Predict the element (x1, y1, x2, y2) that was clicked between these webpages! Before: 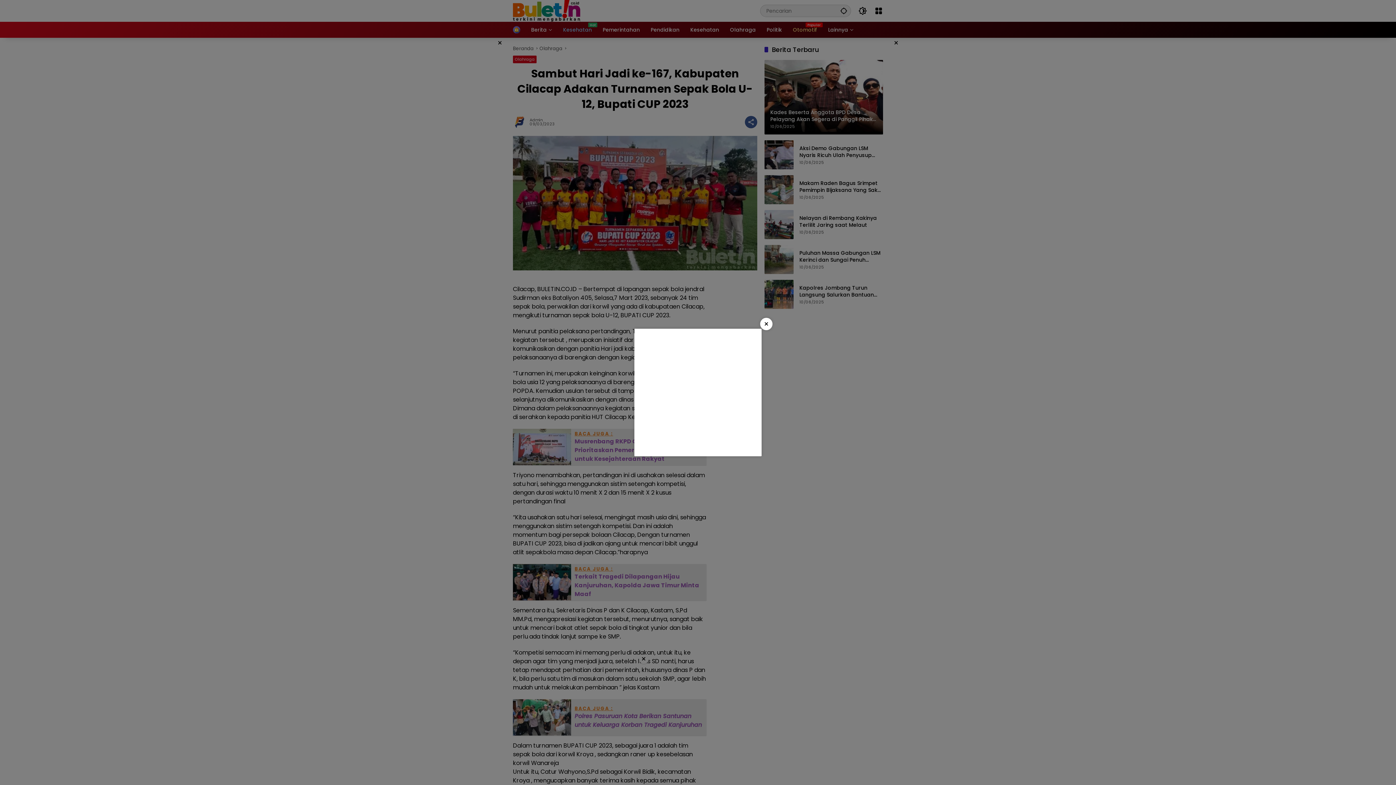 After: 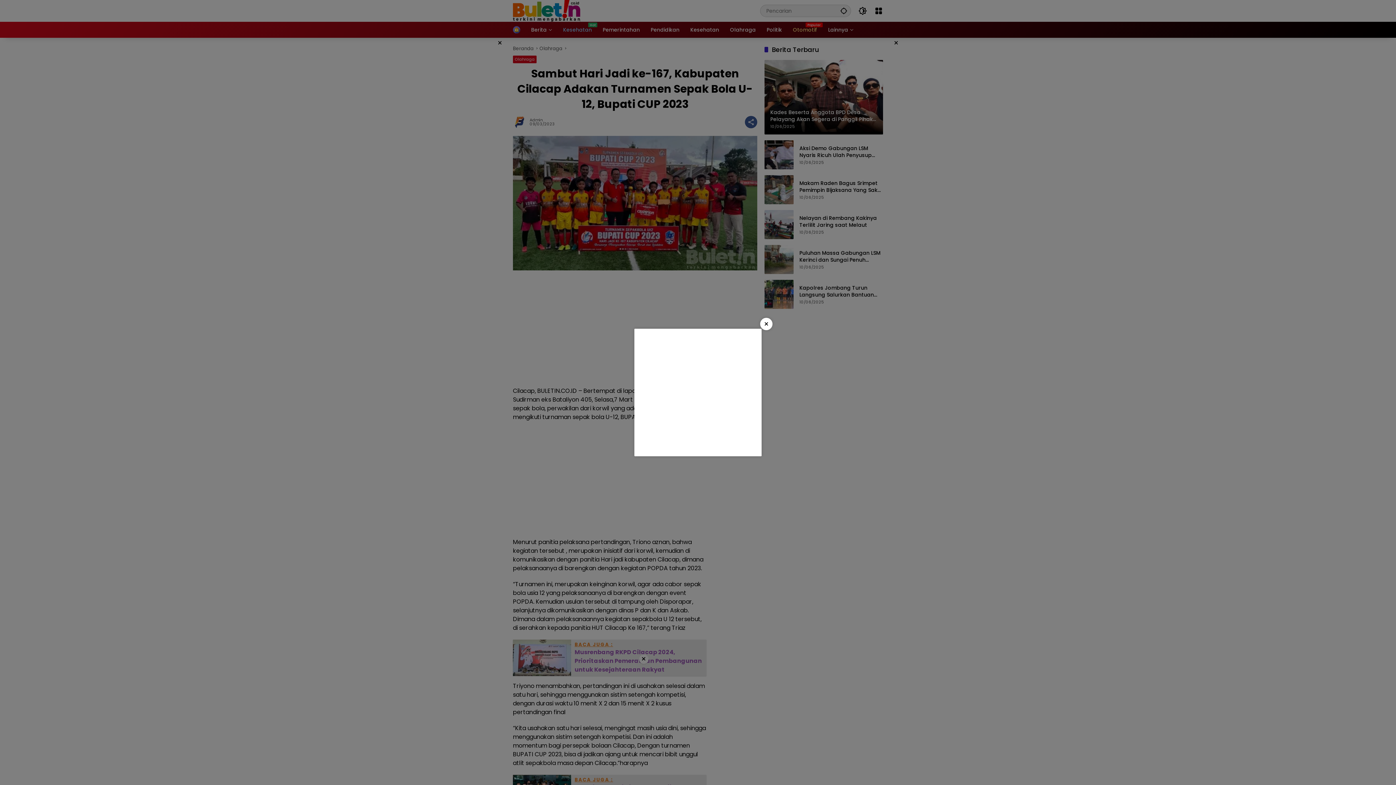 Action: label: × bbox: (760, 318, 772, 330)